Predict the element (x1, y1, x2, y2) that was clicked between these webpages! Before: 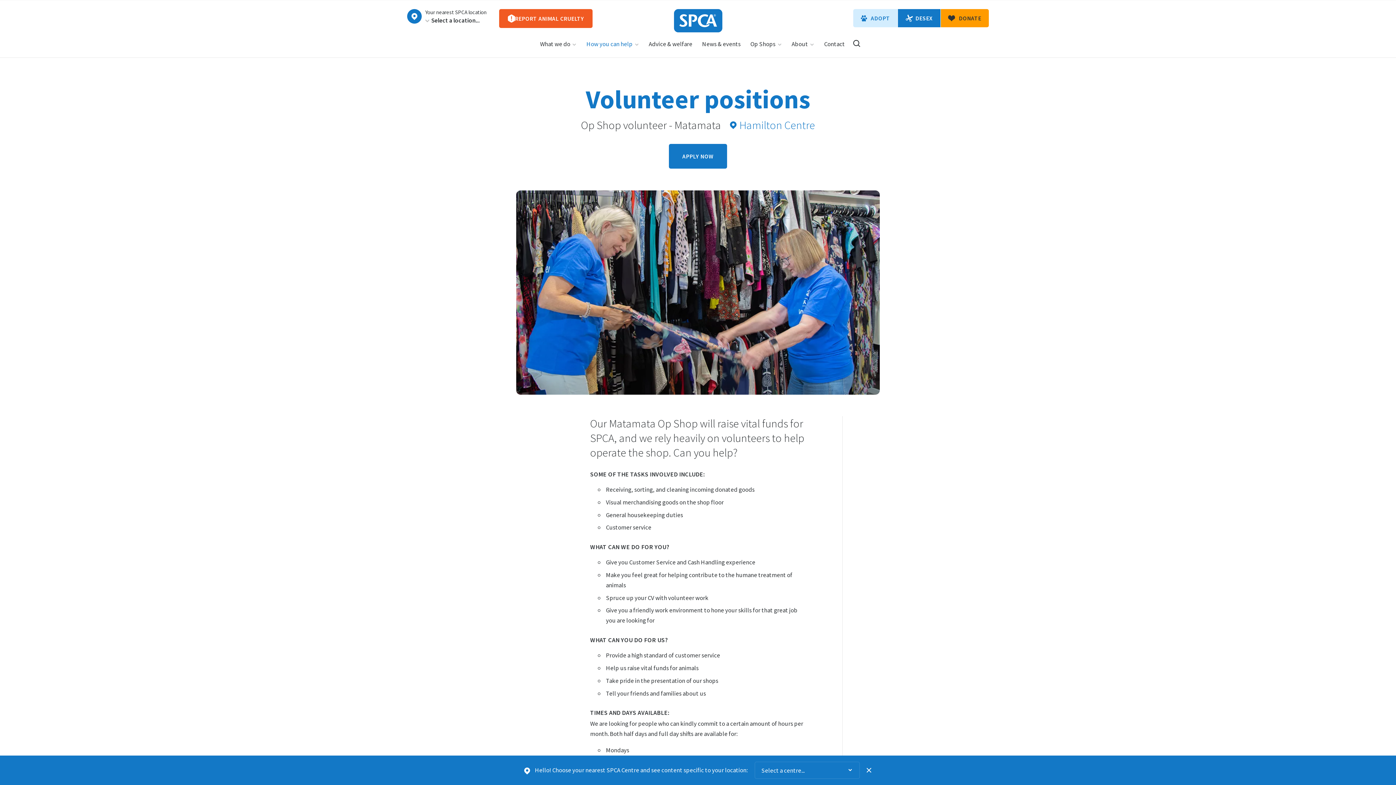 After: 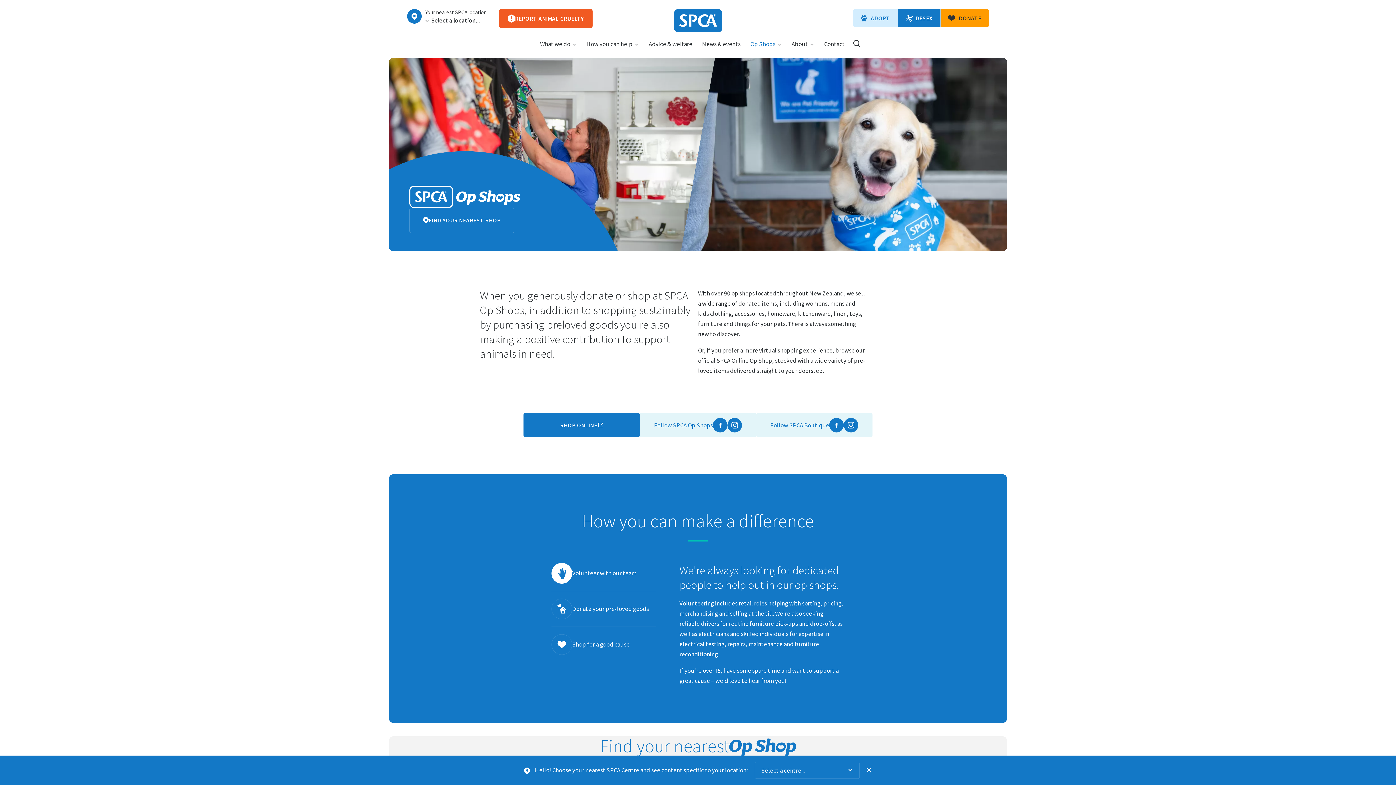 Action: label: Op Shops bbox: (746, 32, 786, 61)